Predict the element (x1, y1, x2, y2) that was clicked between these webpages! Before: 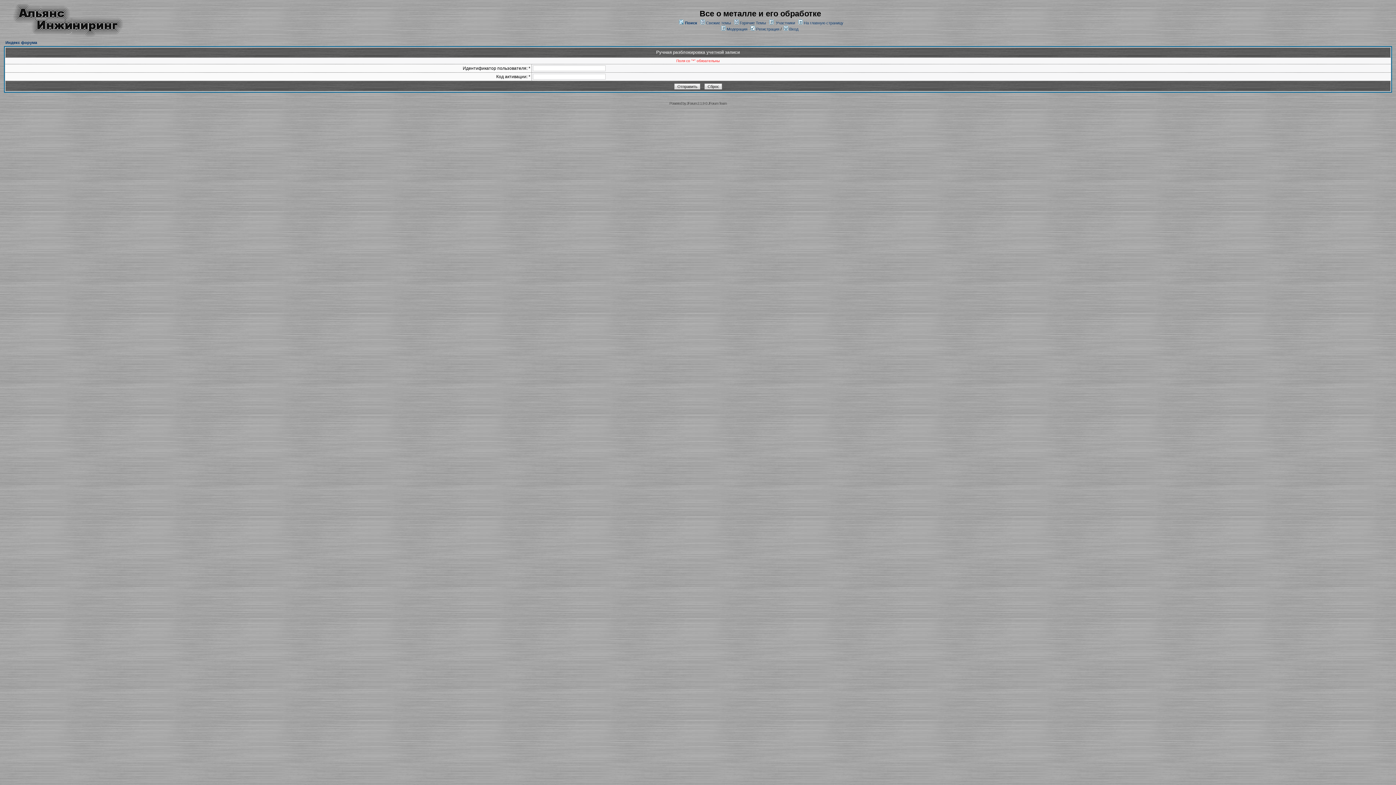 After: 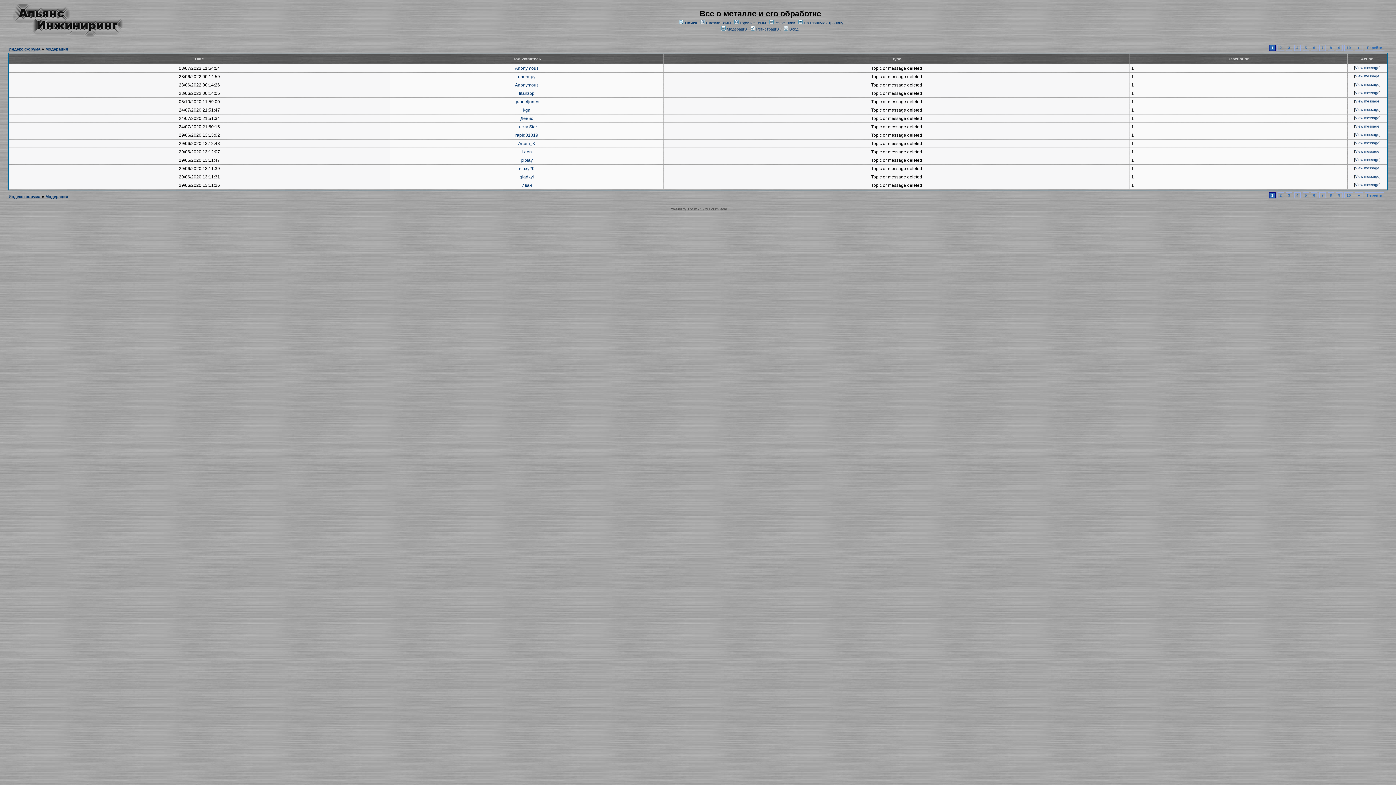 Action: bbox: (726, 26, 747, 31) label: Модерация